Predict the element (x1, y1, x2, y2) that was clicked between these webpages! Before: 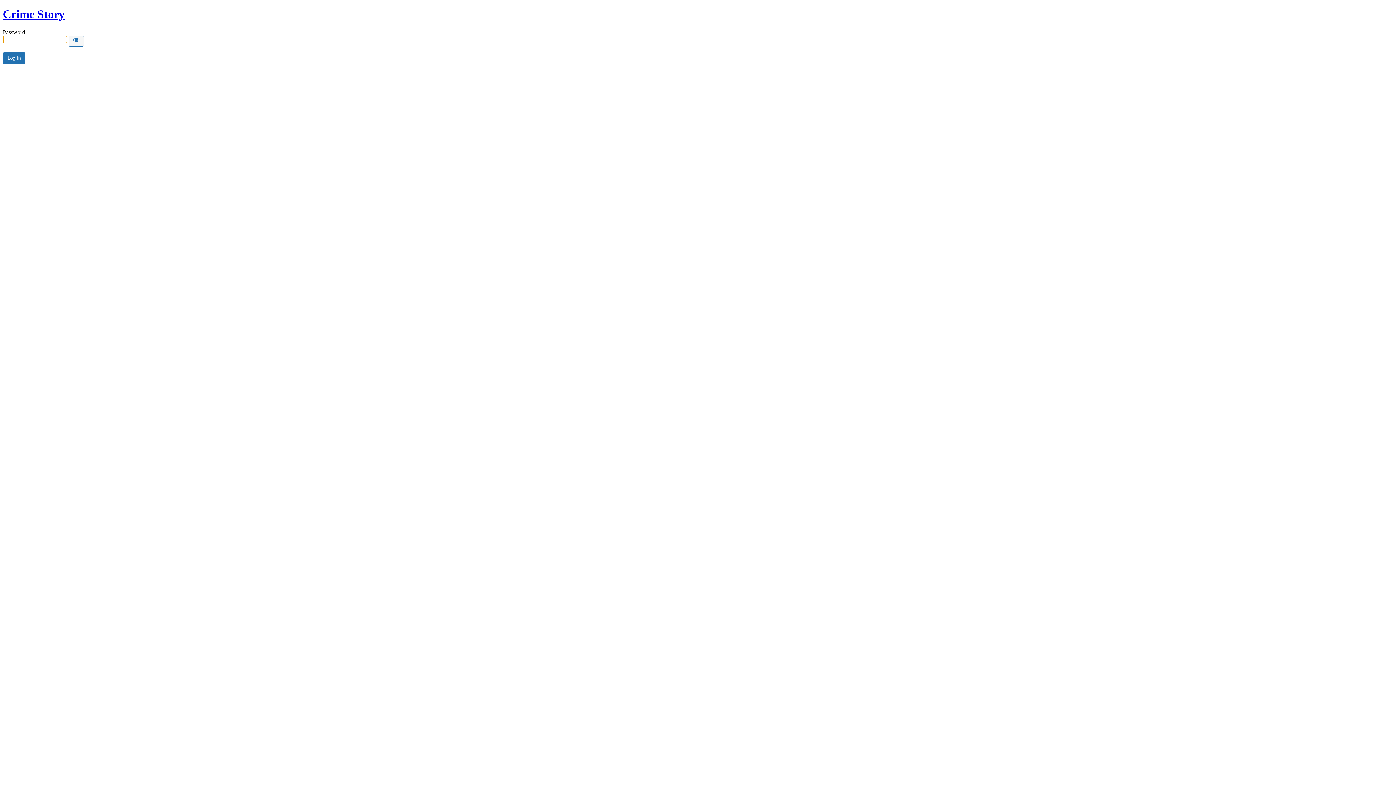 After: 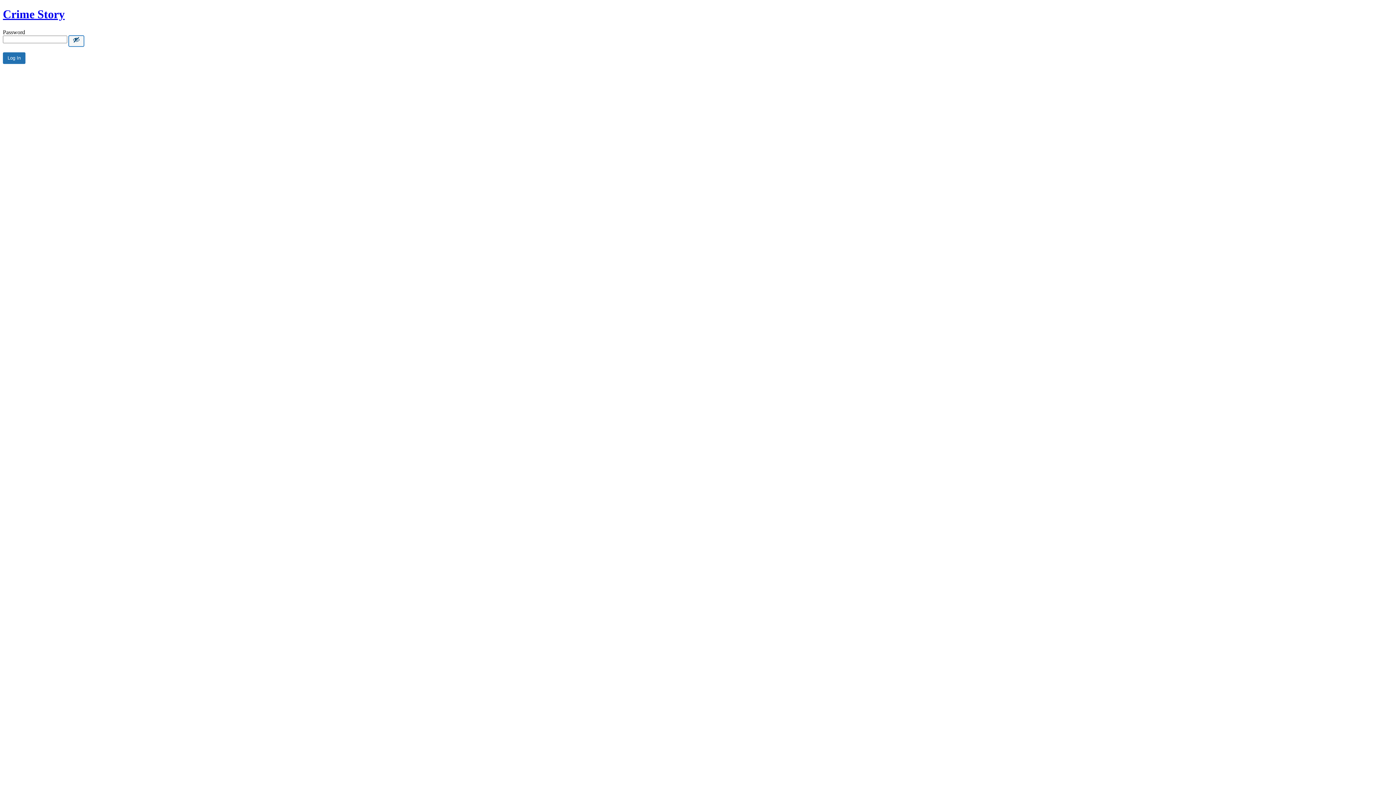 Action: bbox: (68, 35, 84, 46) label: Show password